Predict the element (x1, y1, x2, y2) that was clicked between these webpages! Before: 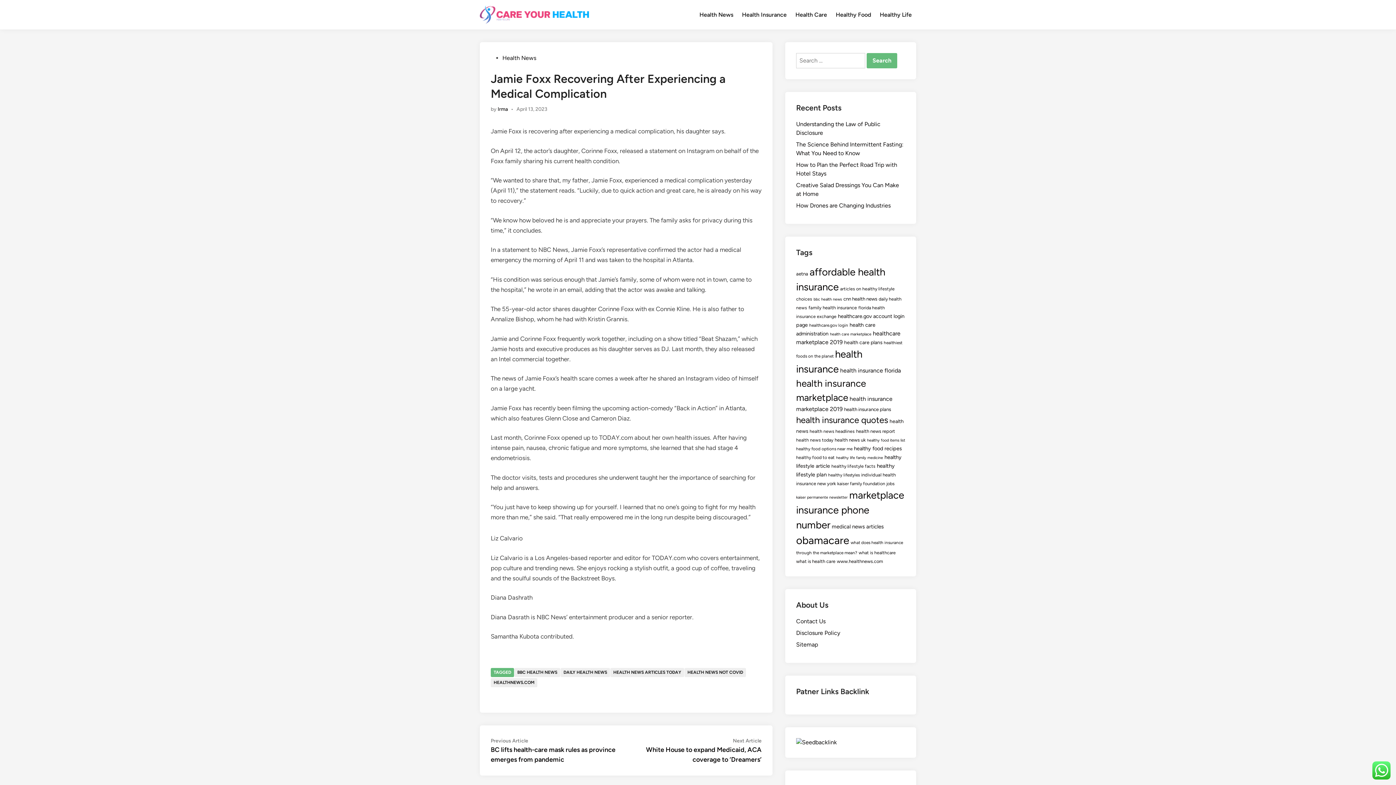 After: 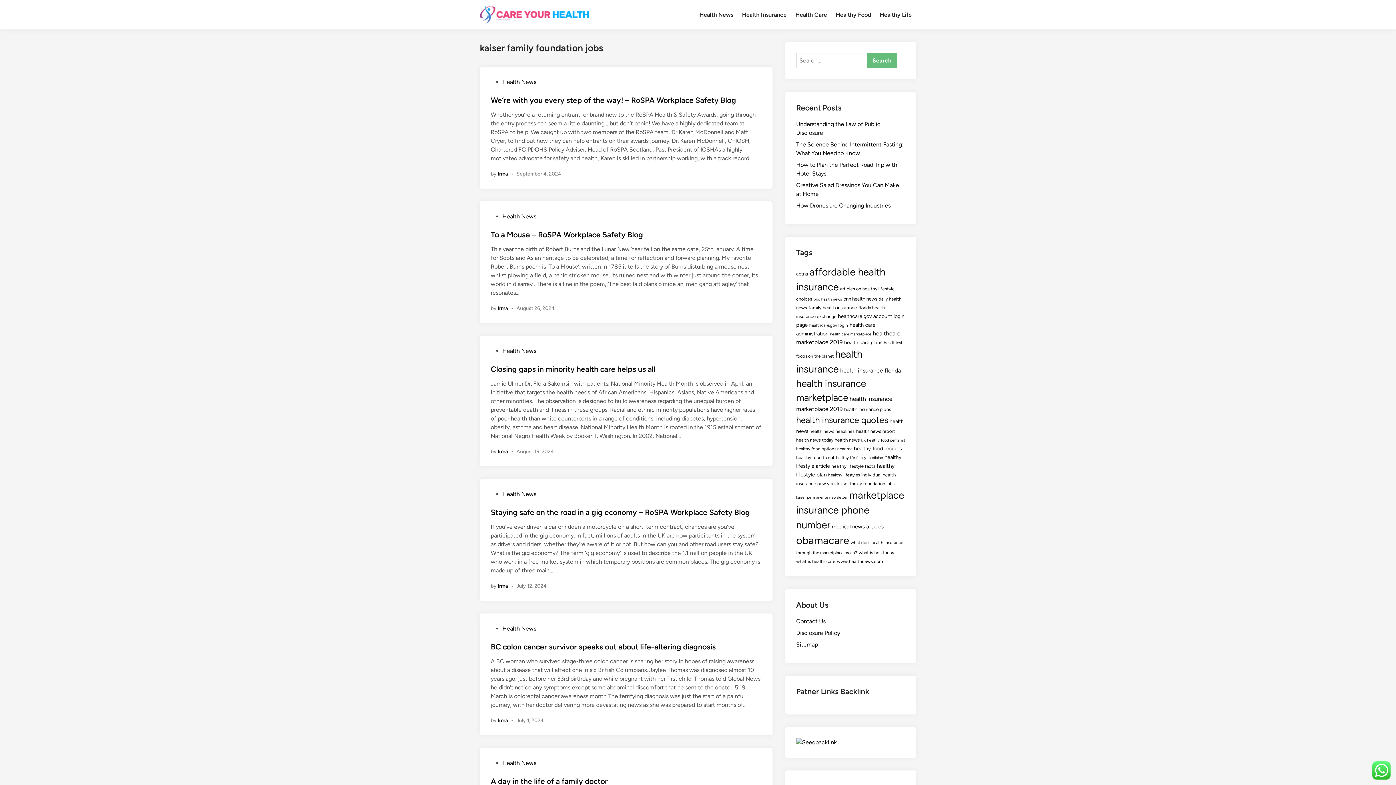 Action: label: kaiser family foundation jobs (36 items) bbox: (837, 481, 894, 486)